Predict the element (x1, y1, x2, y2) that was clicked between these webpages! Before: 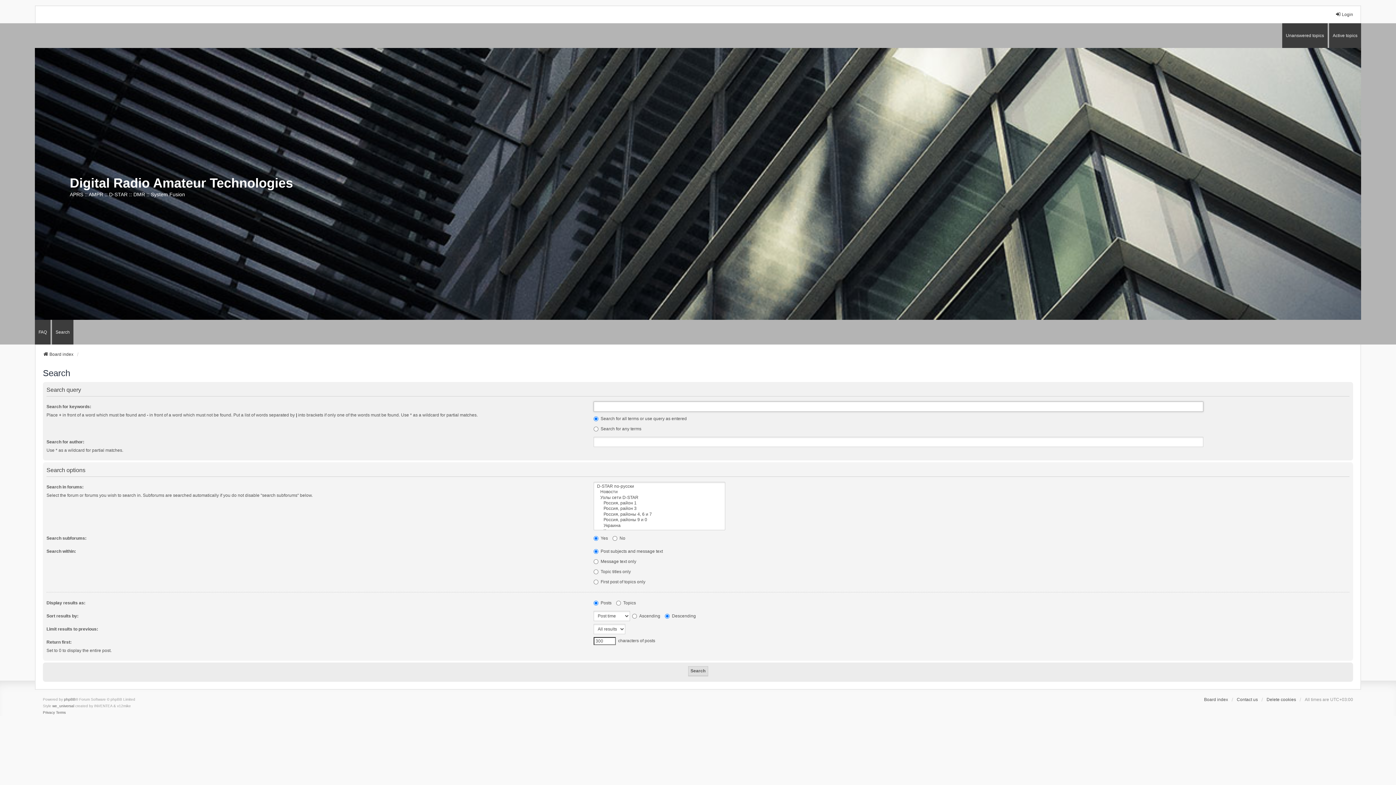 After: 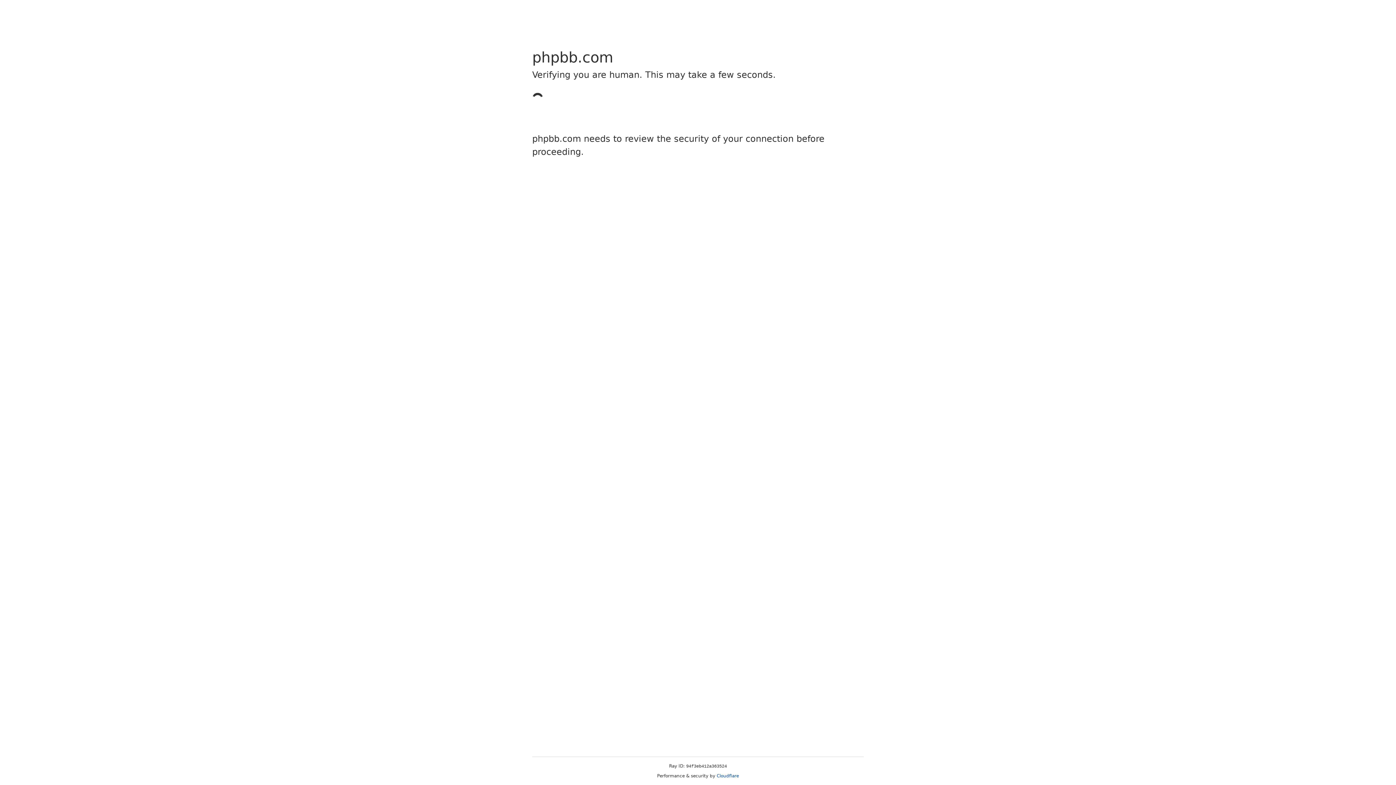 Action: label: we_universal bbox: (52, 703, 74, 709)